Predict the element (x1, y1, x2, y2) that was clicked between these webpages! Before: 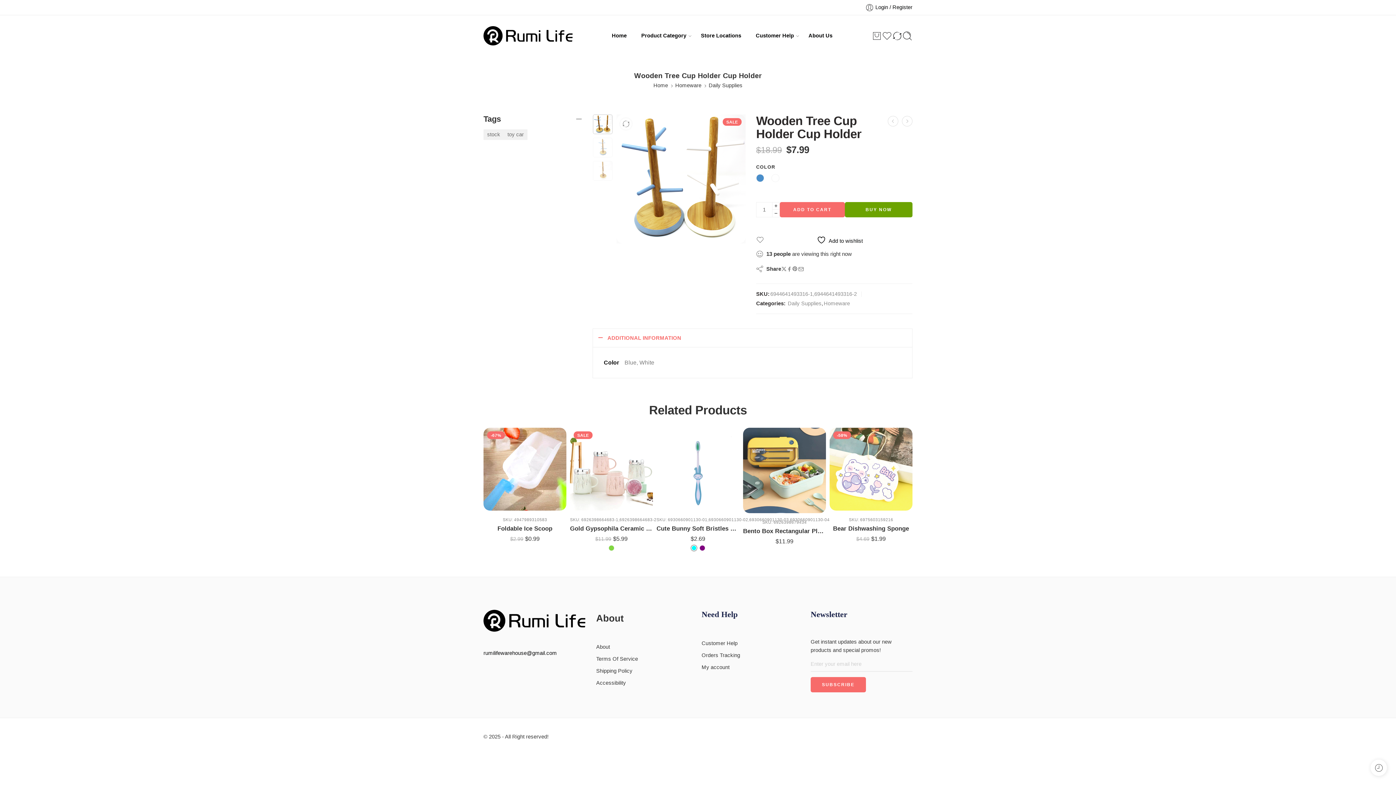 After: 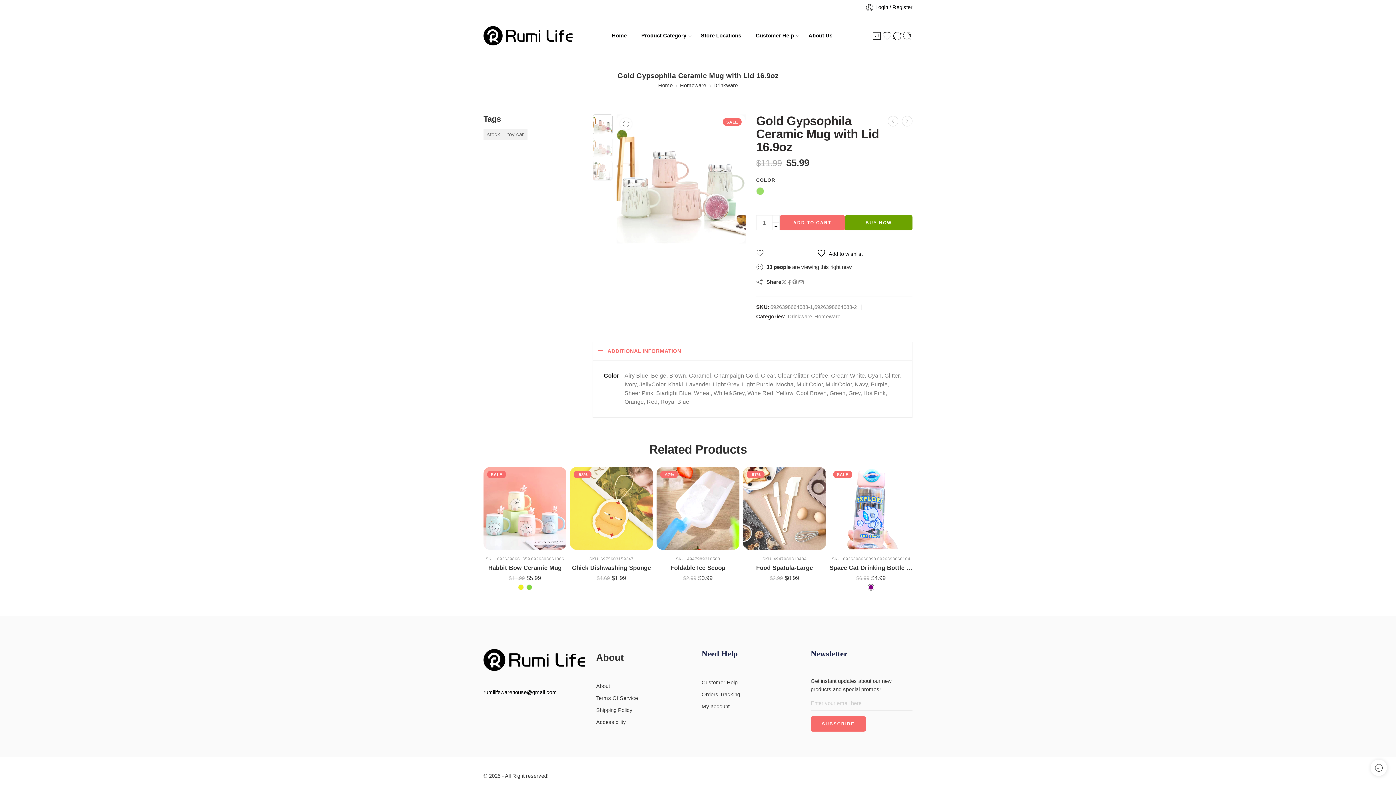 Action: bbox: (570, 428, 653, 510)